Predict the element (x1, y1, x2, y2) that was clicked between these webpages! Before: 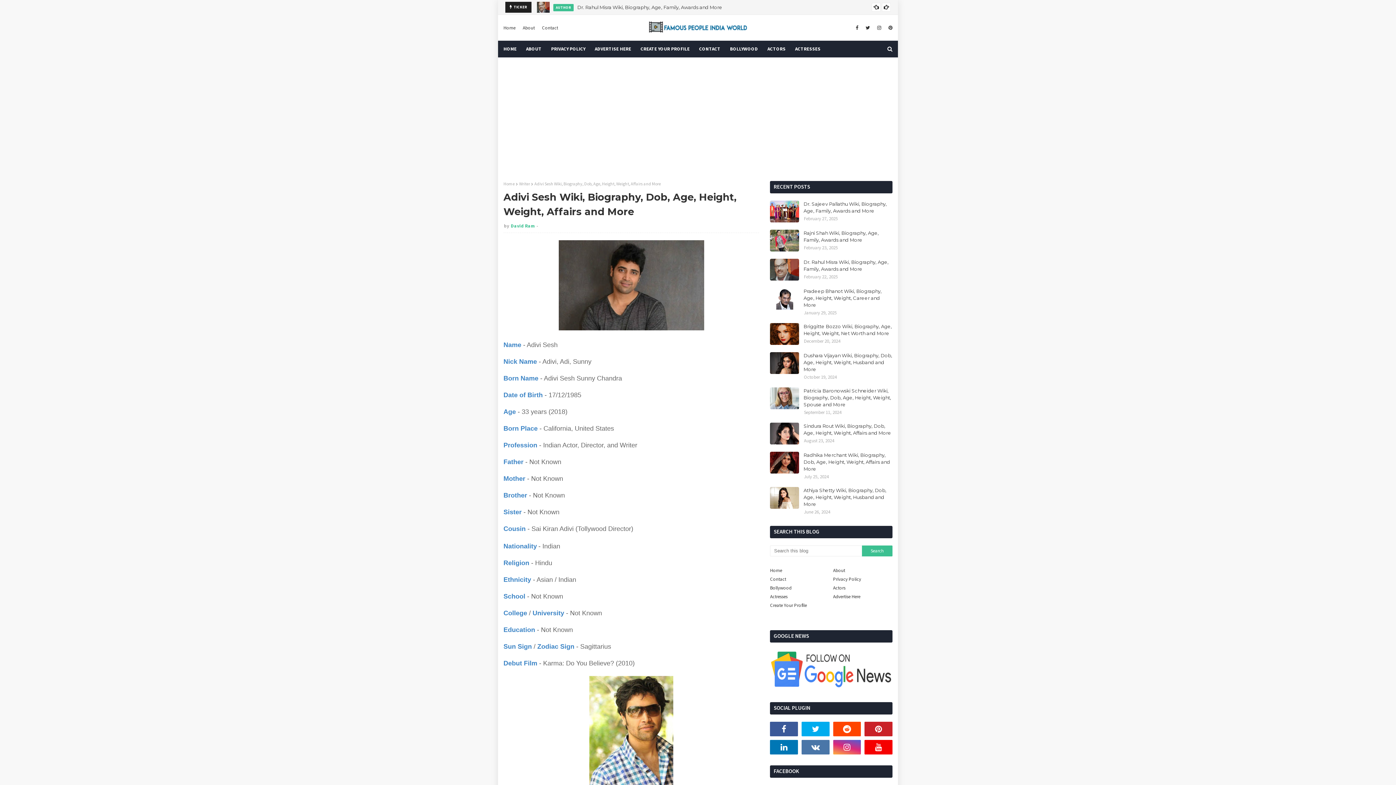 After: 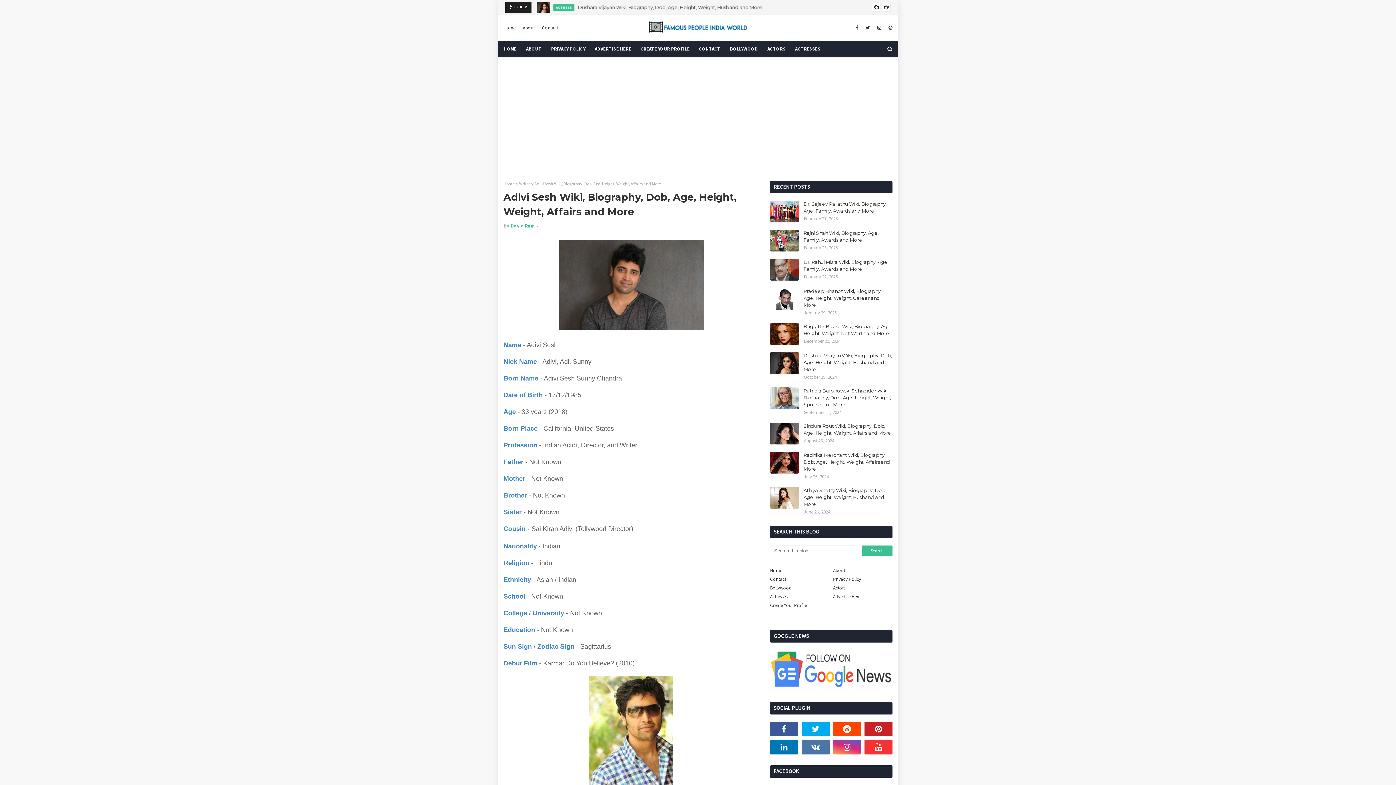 Action: bbox: (864, 740, 892, 754)